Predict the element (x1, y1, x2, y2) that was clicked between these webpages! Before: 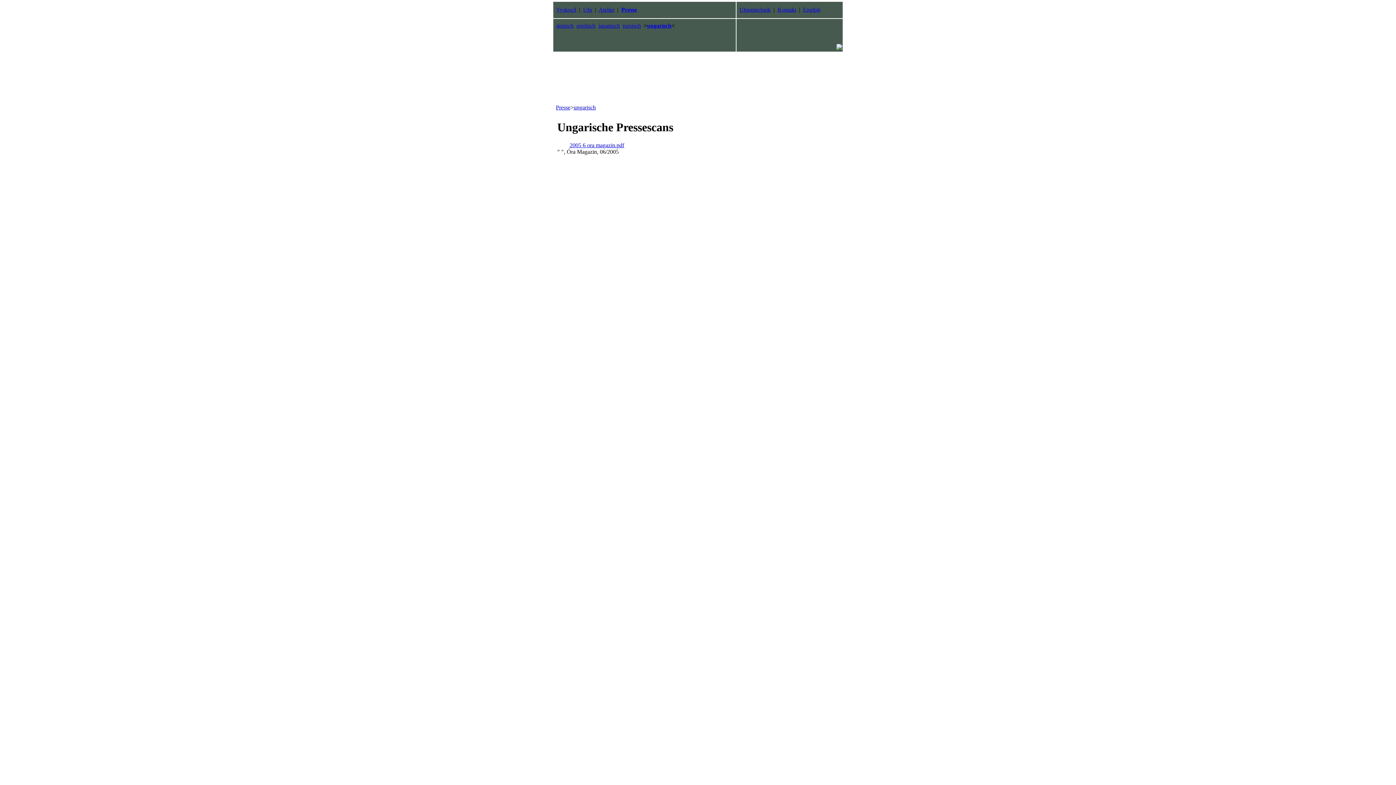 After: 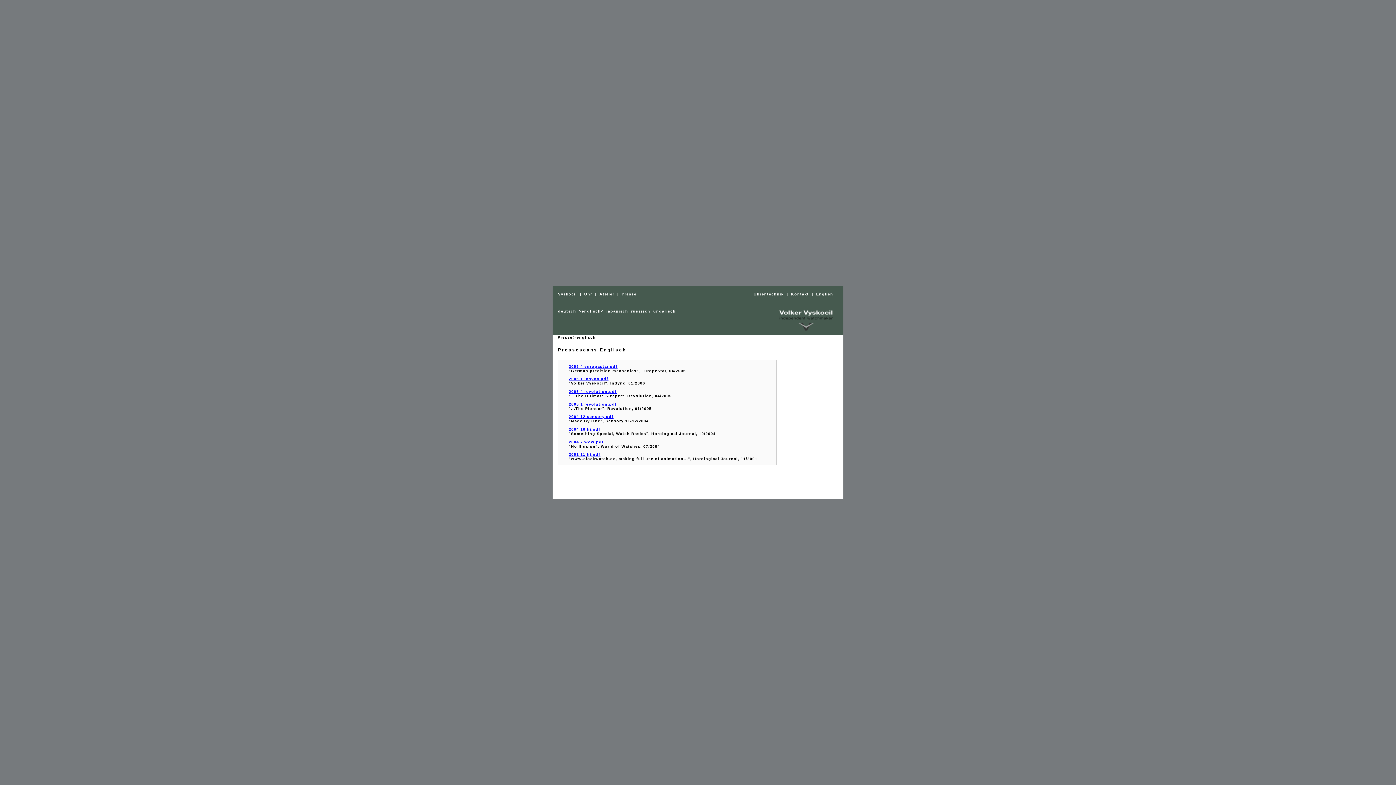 Action: bbox: (576, 22, 595, 28) label: englisch